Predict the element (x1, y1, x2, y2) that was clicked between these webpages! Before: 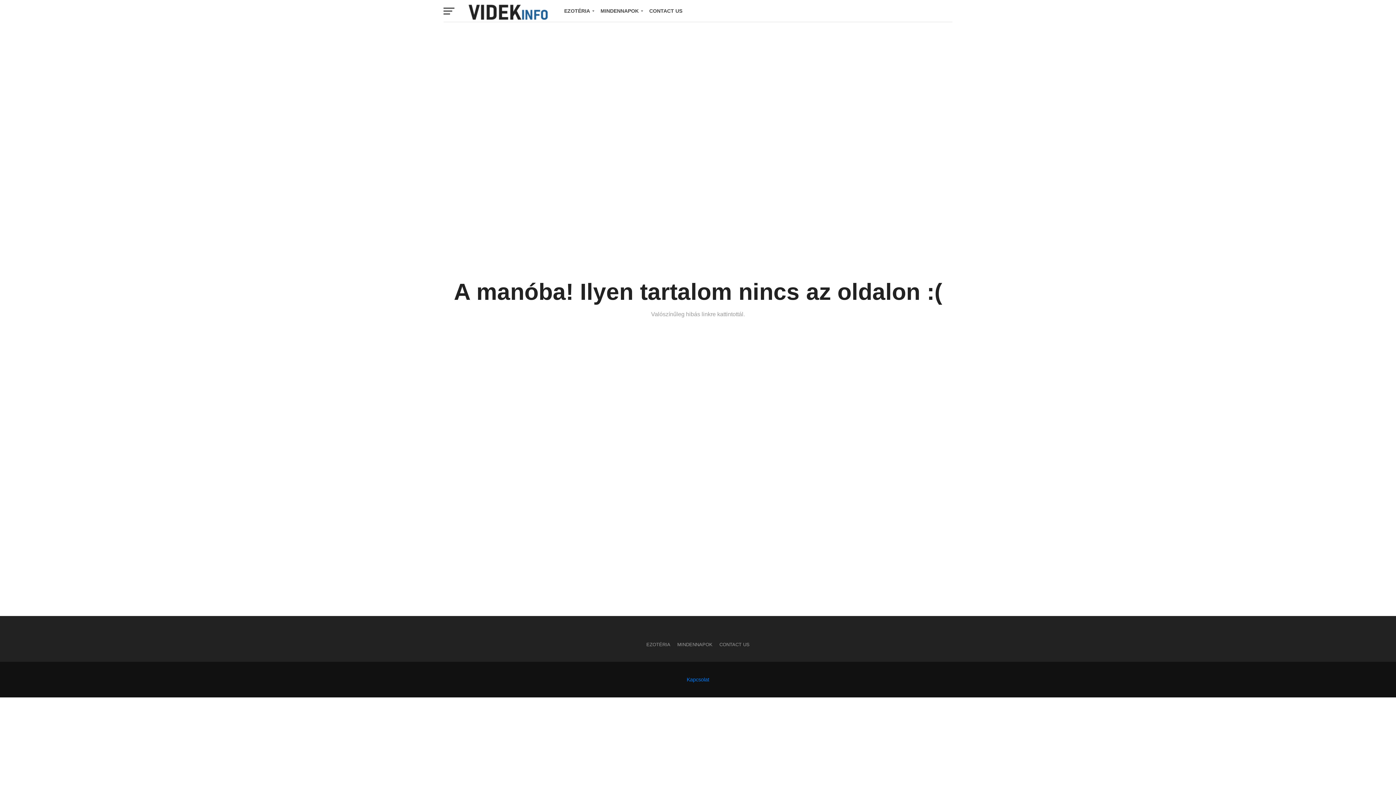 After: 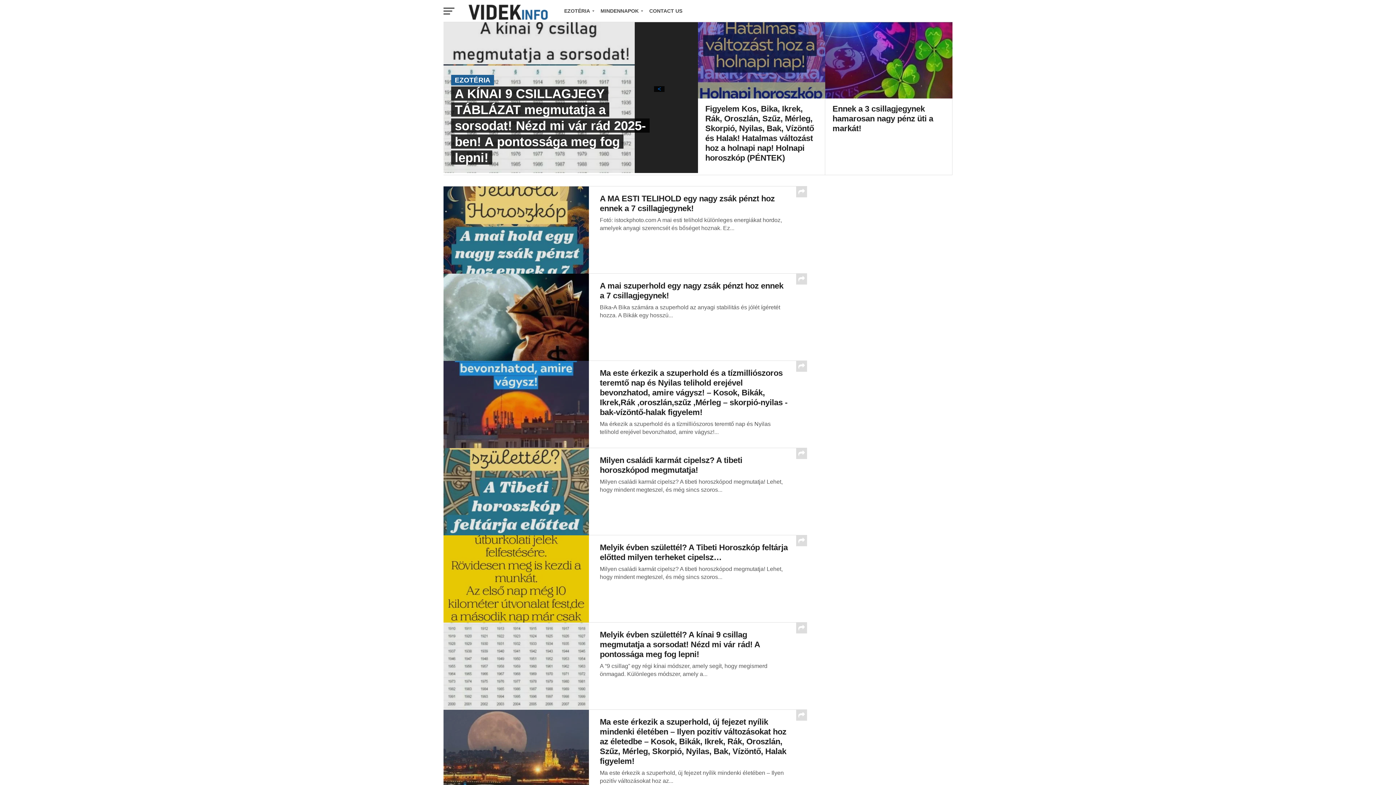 Action: bbox: (646, 642, 670, 647) label: EZOTÉRIA